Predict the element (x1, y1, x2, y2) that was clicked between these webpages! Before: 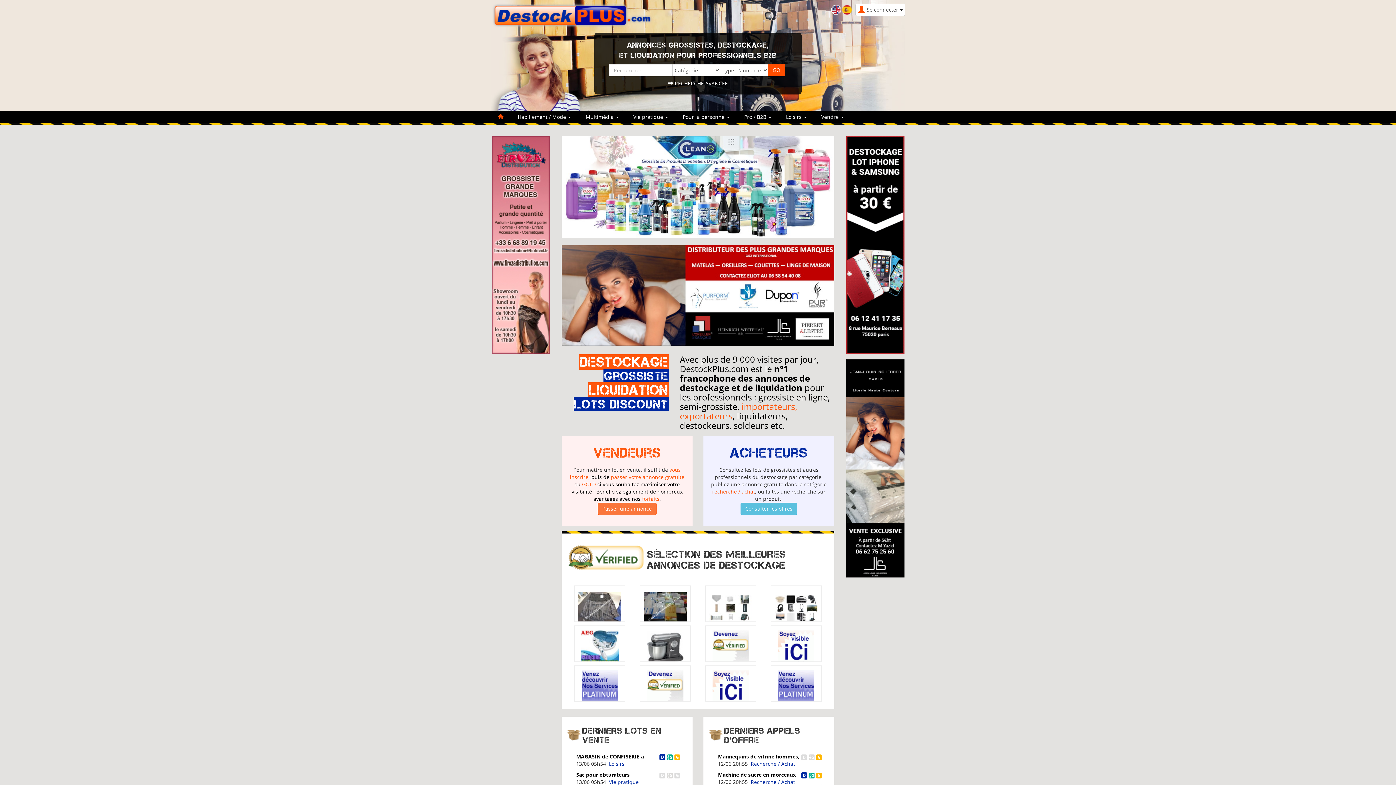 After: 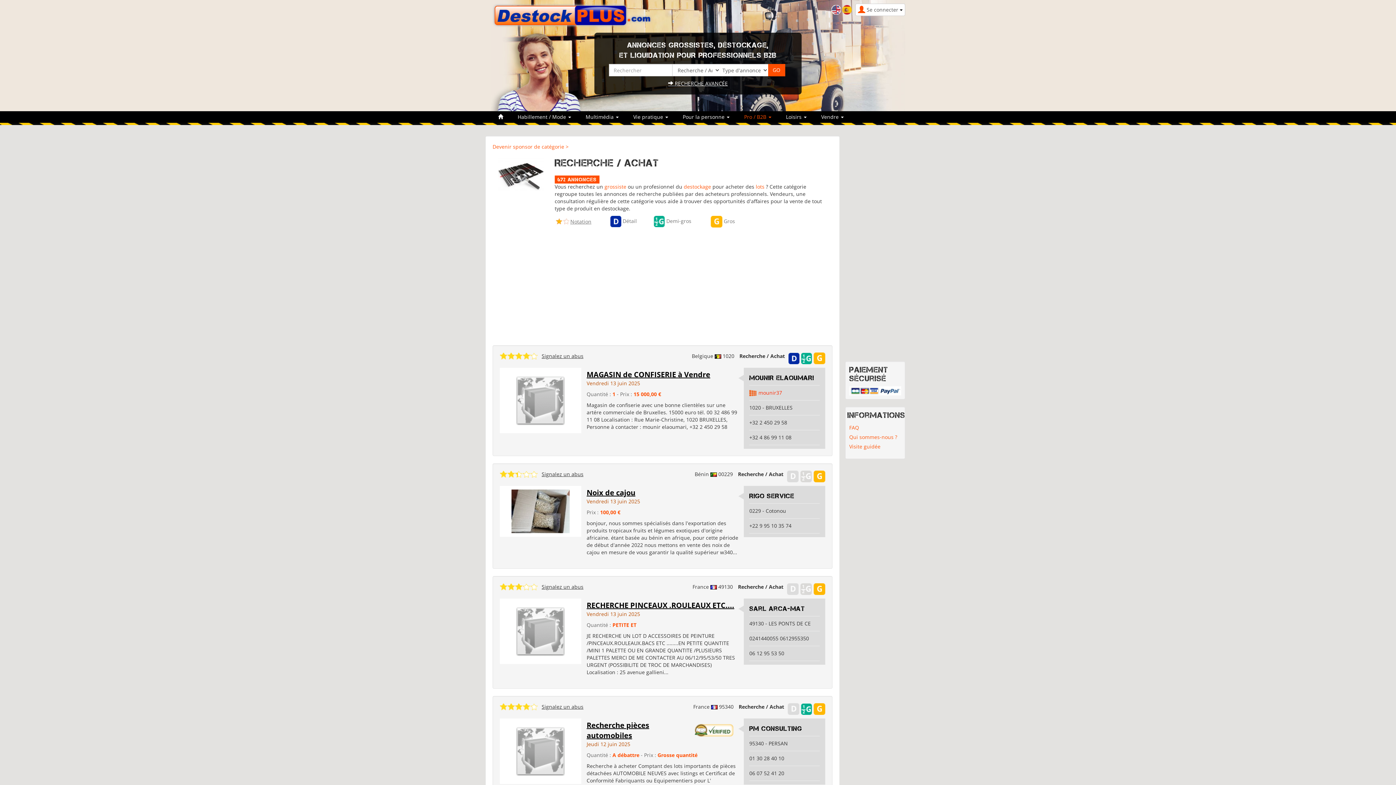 Action: label: recherche / achat bbox: (712, 488, 755, 495)